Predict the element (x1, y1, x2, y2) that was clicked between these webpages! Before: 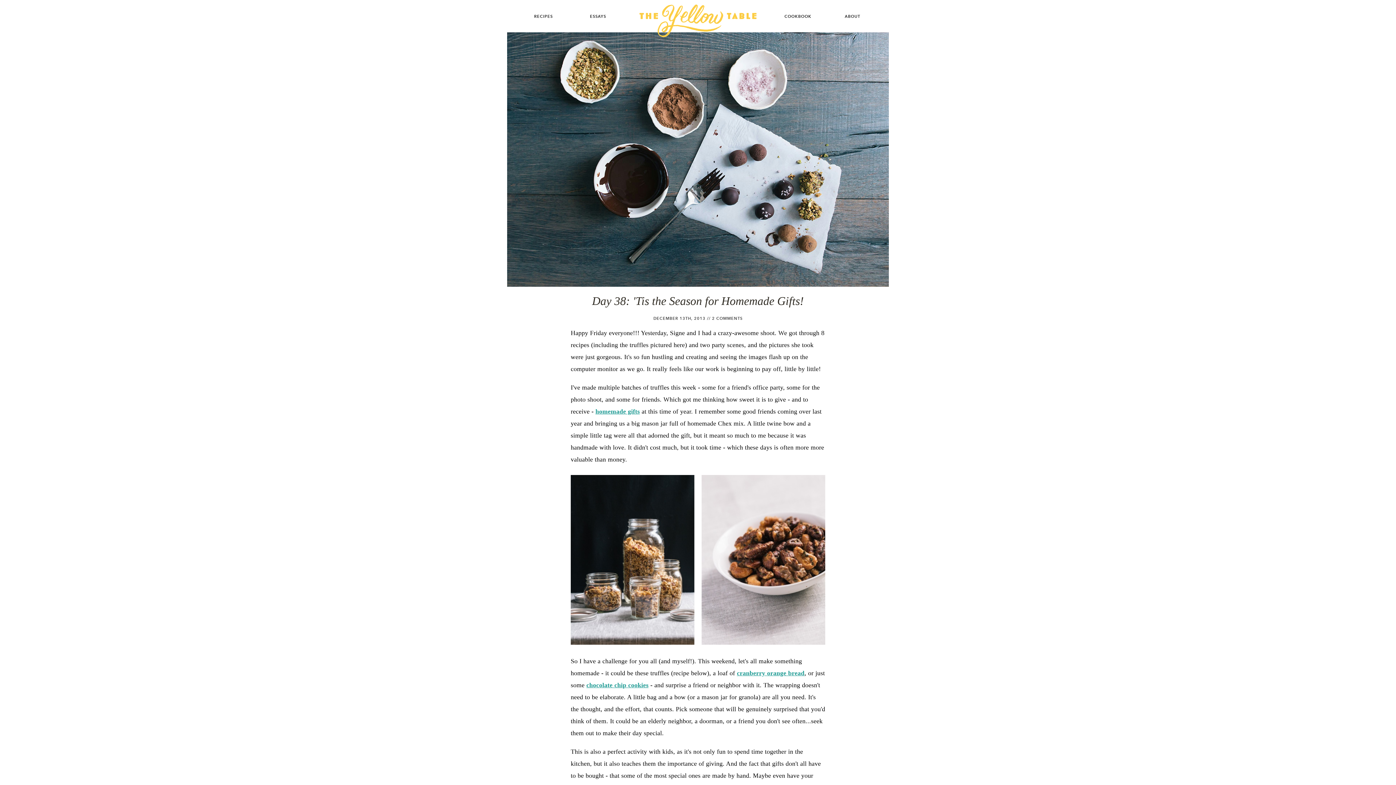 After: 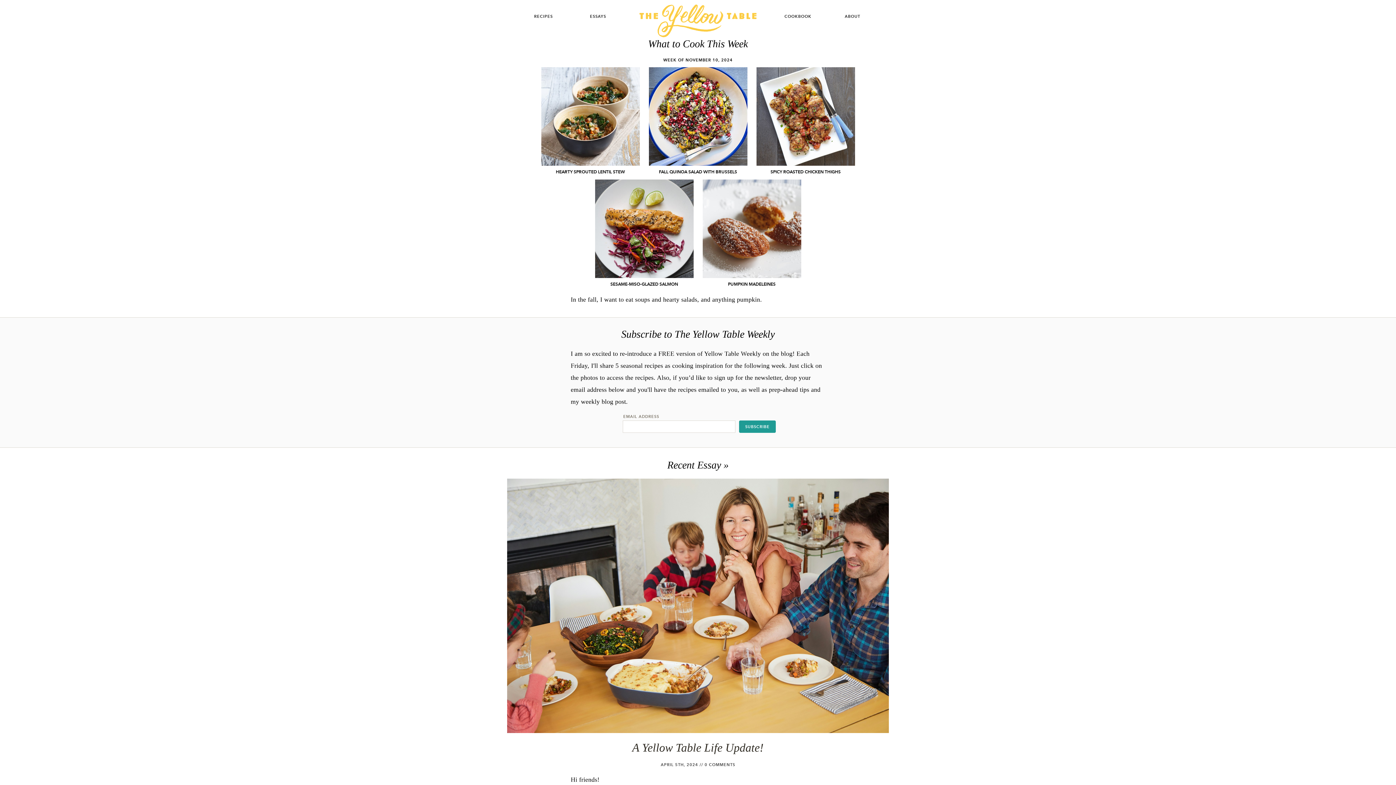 Action: bbox: (625, 2, 770, 28)